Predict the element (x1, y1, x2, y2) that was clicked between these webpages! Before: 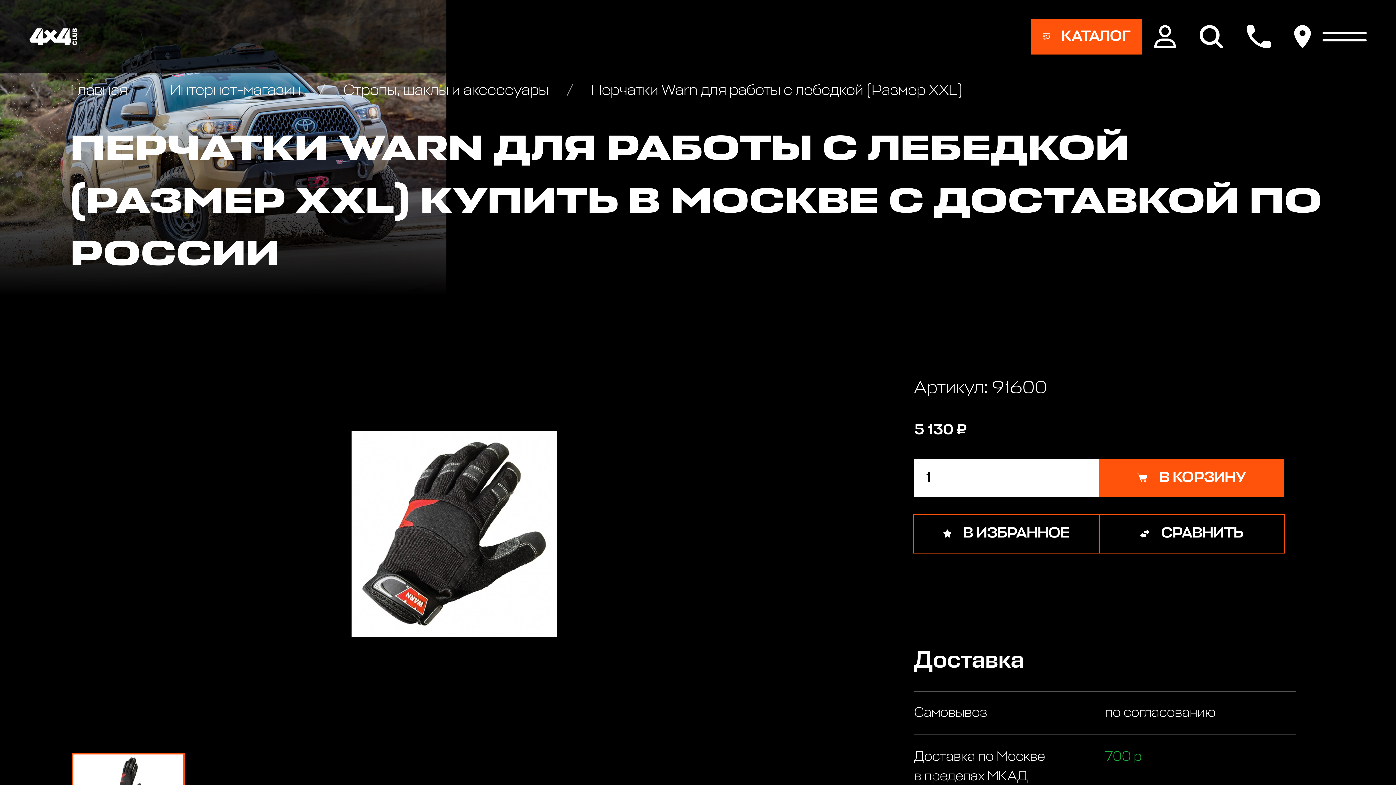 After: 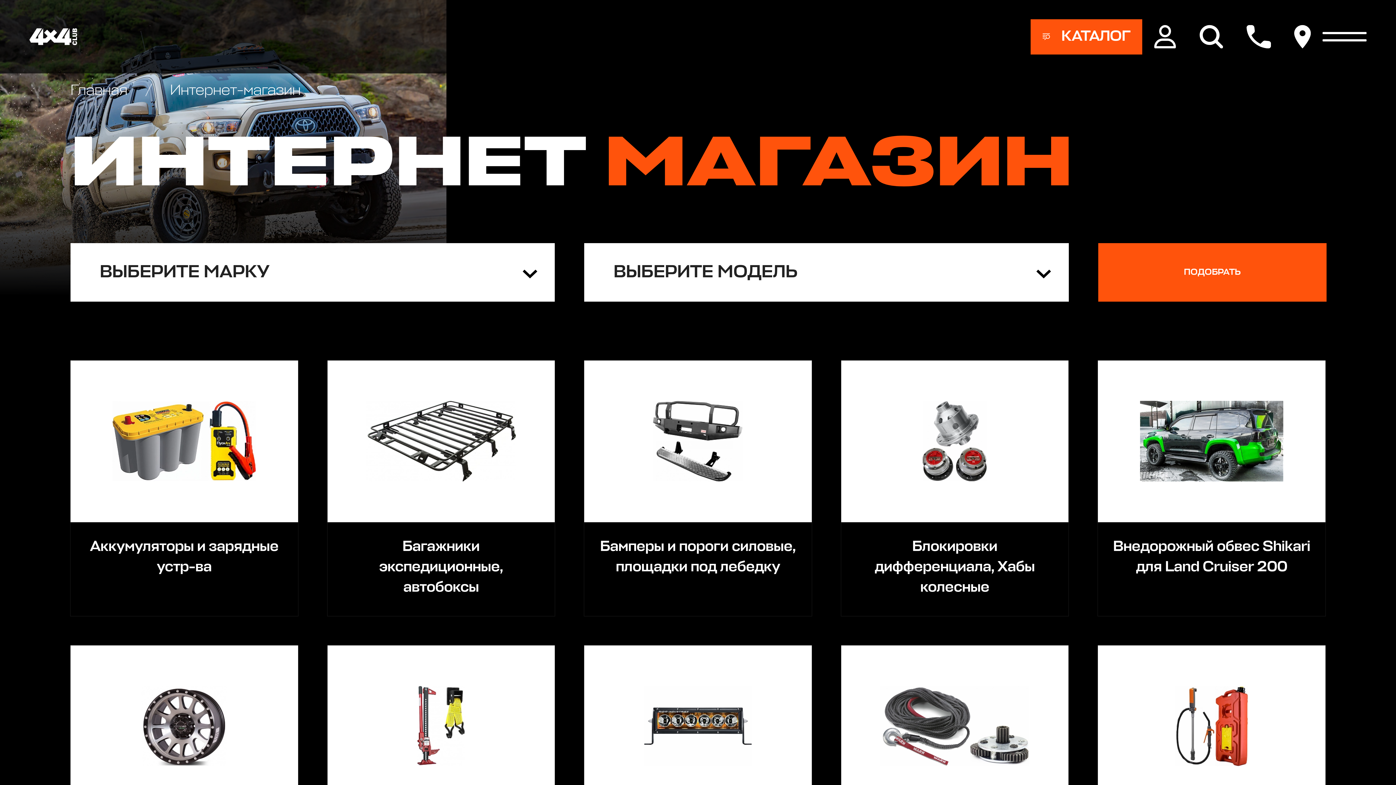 Action: label:  Интернет-магазин  bbox: (145, 83, 303, 98)